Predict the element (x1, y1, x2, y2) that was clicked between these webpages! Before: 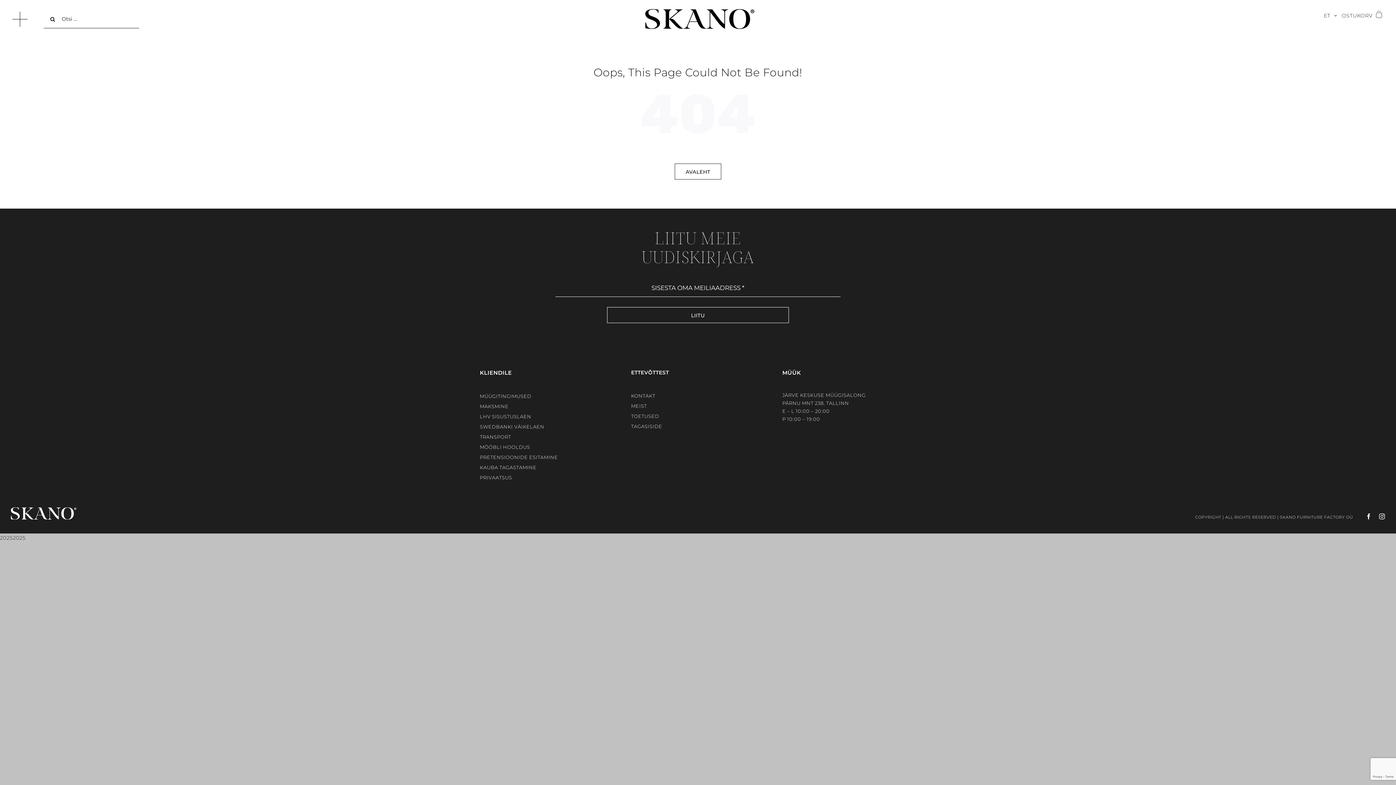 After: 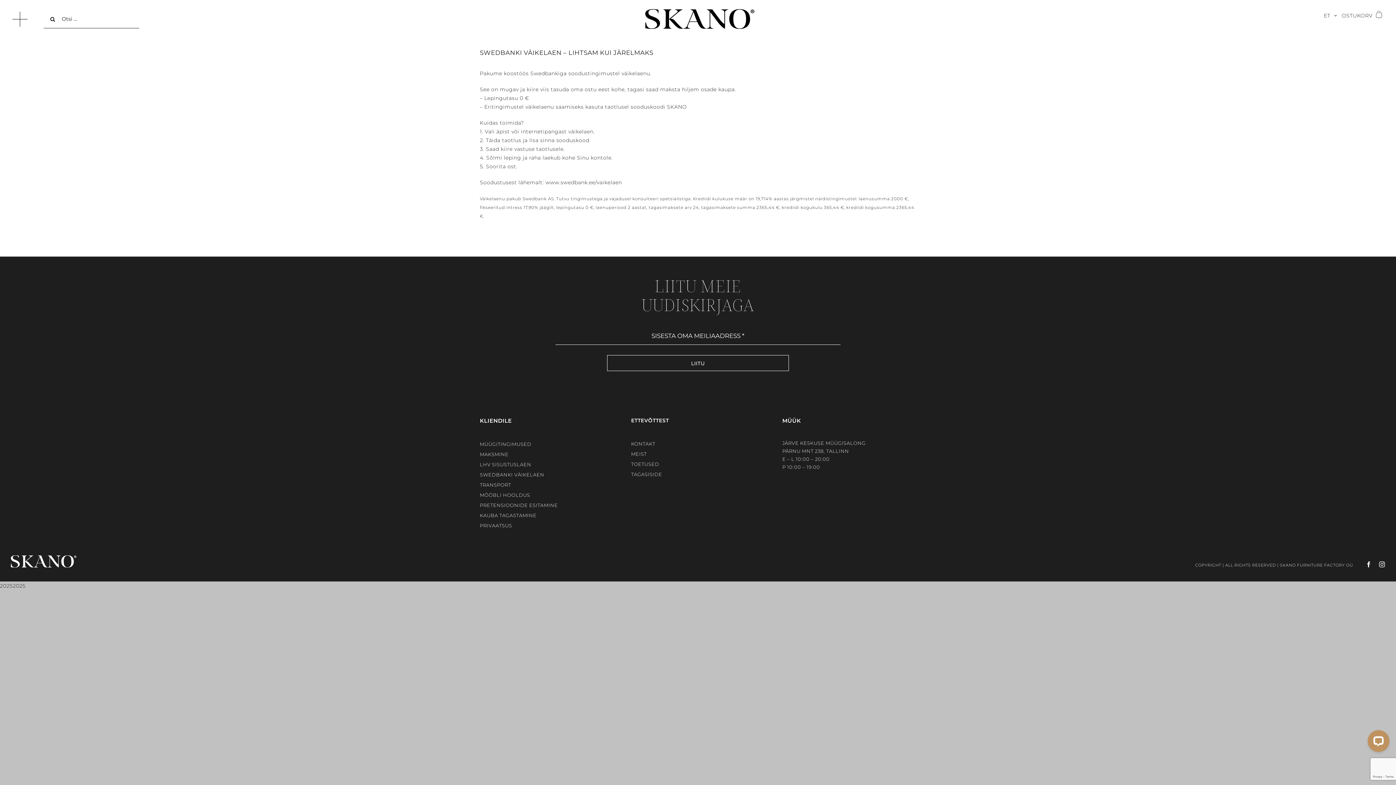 Action: bbox: (479, 424, 544, 429) label: SWEDBANKI VÄIKELAEN